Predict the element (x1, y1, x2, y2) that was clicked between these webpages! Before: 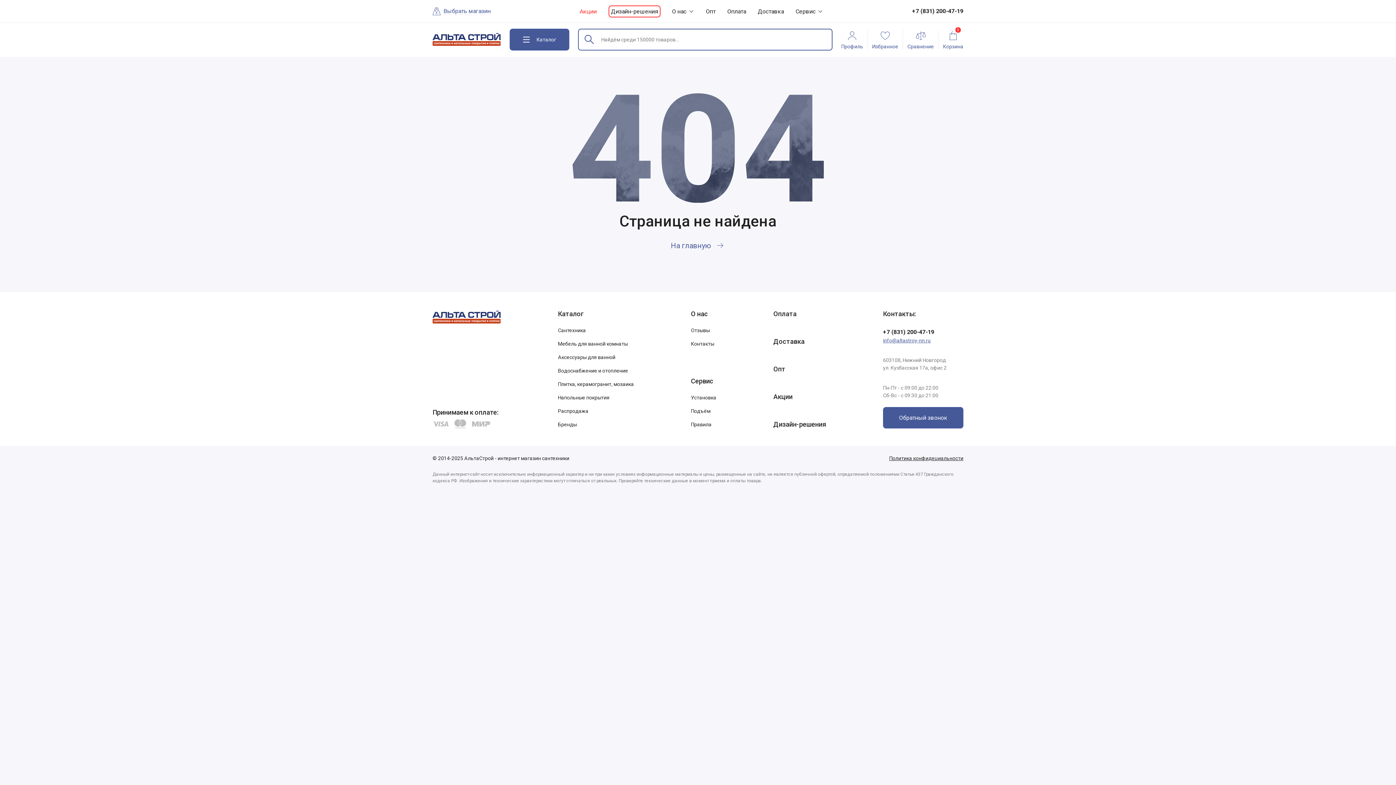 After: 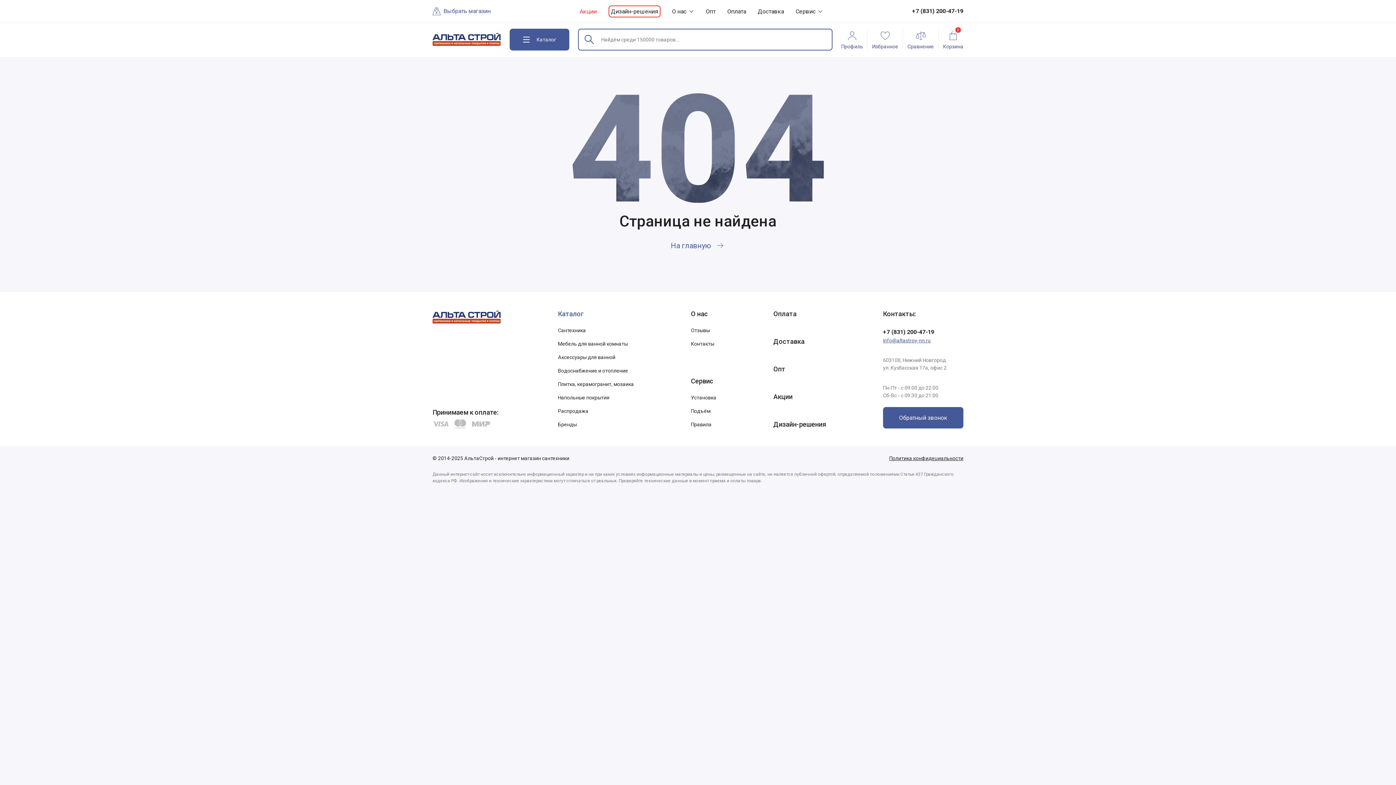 Action: label: Каталог bbox: (558, 309, 583, 318)